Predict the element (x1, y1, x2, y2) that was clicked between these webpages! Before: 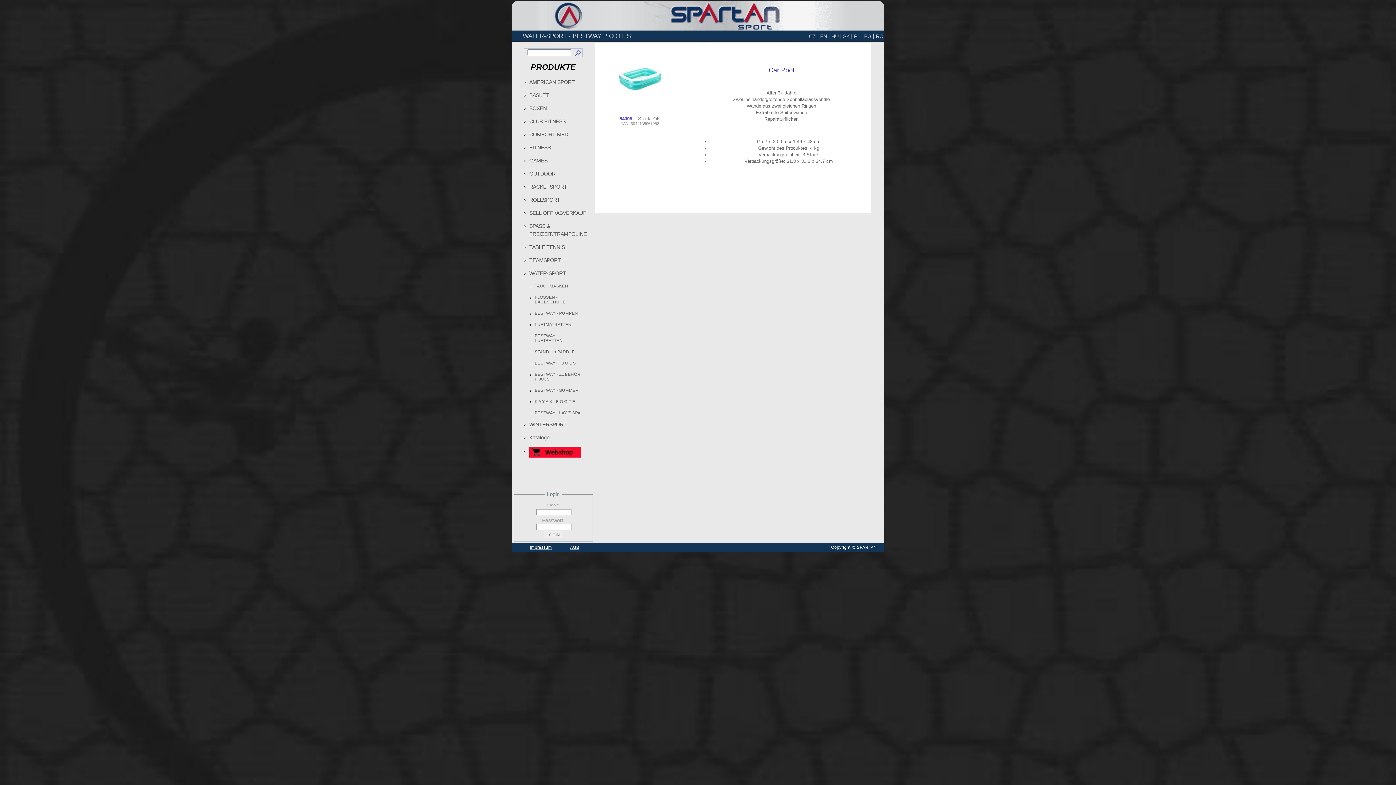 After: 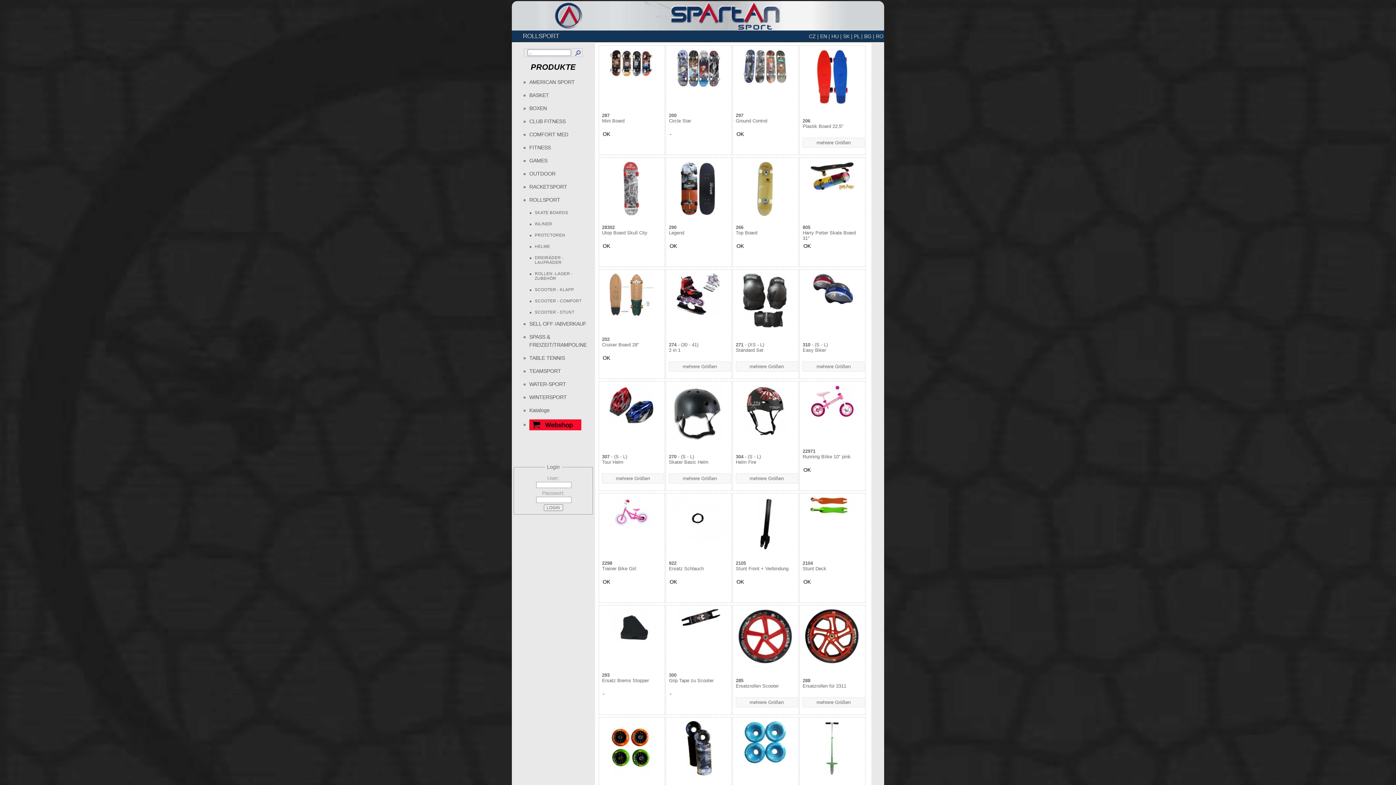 Action: bbox: (529, 195, 592, 203) label: ROLLSPORT